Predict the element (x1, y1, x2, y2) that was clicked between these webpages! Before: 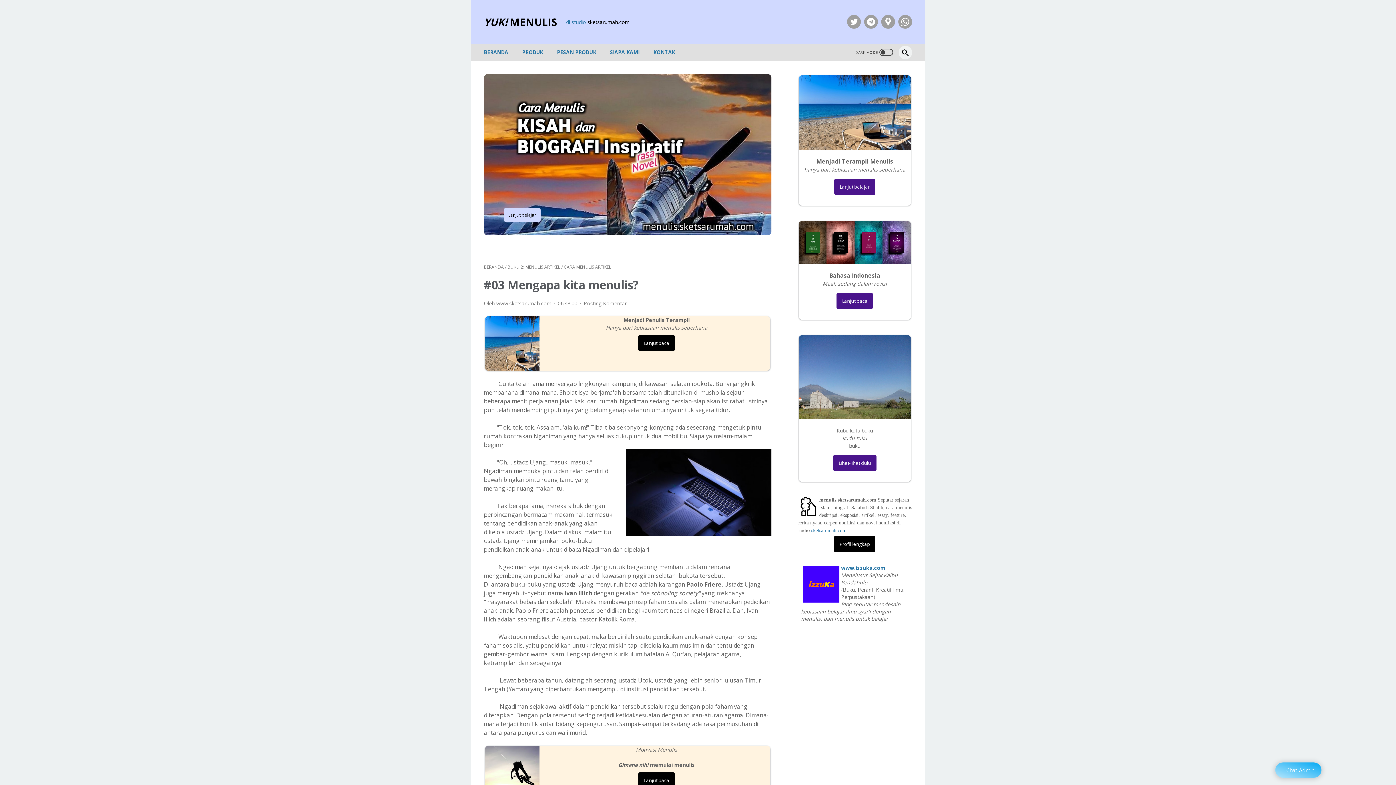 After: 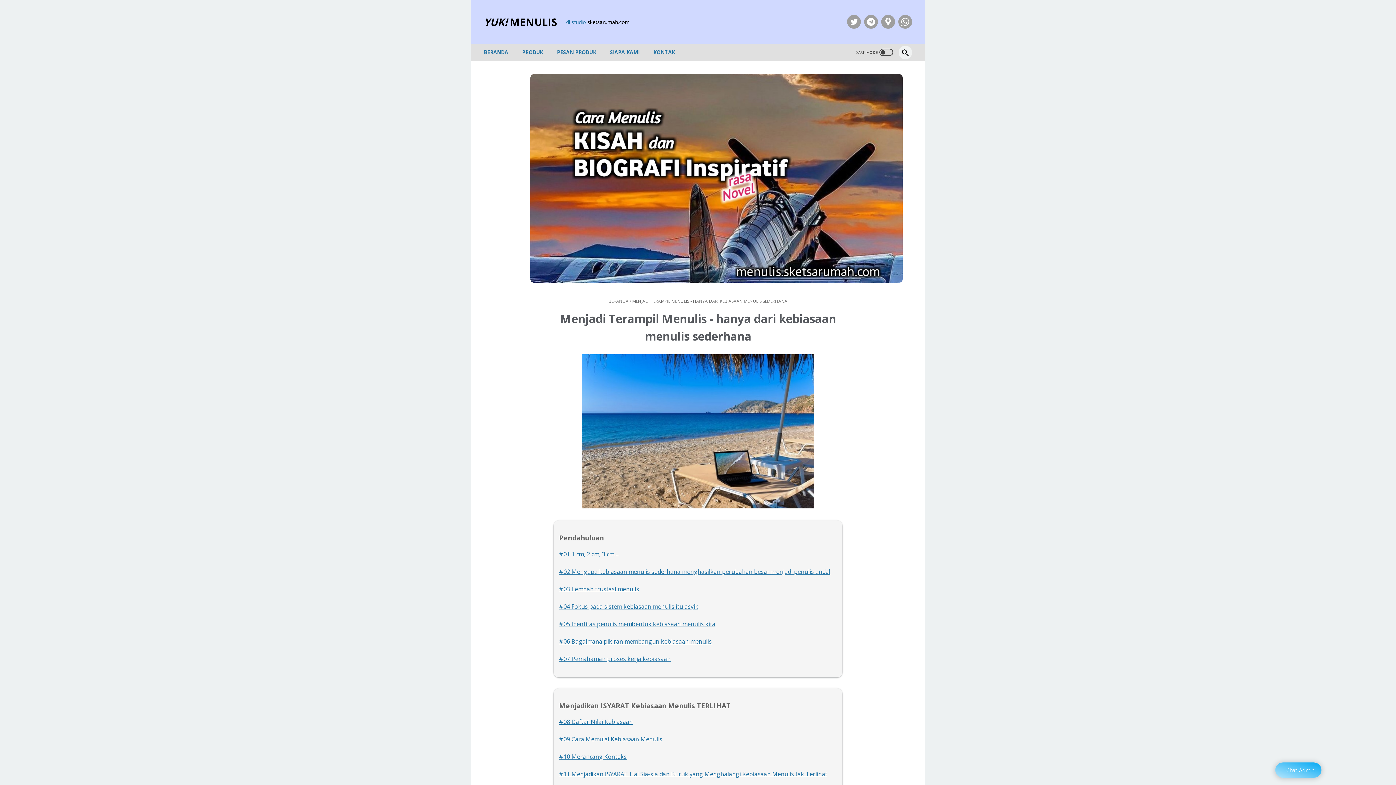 Action: bbox: (798, 149, 911, 156)